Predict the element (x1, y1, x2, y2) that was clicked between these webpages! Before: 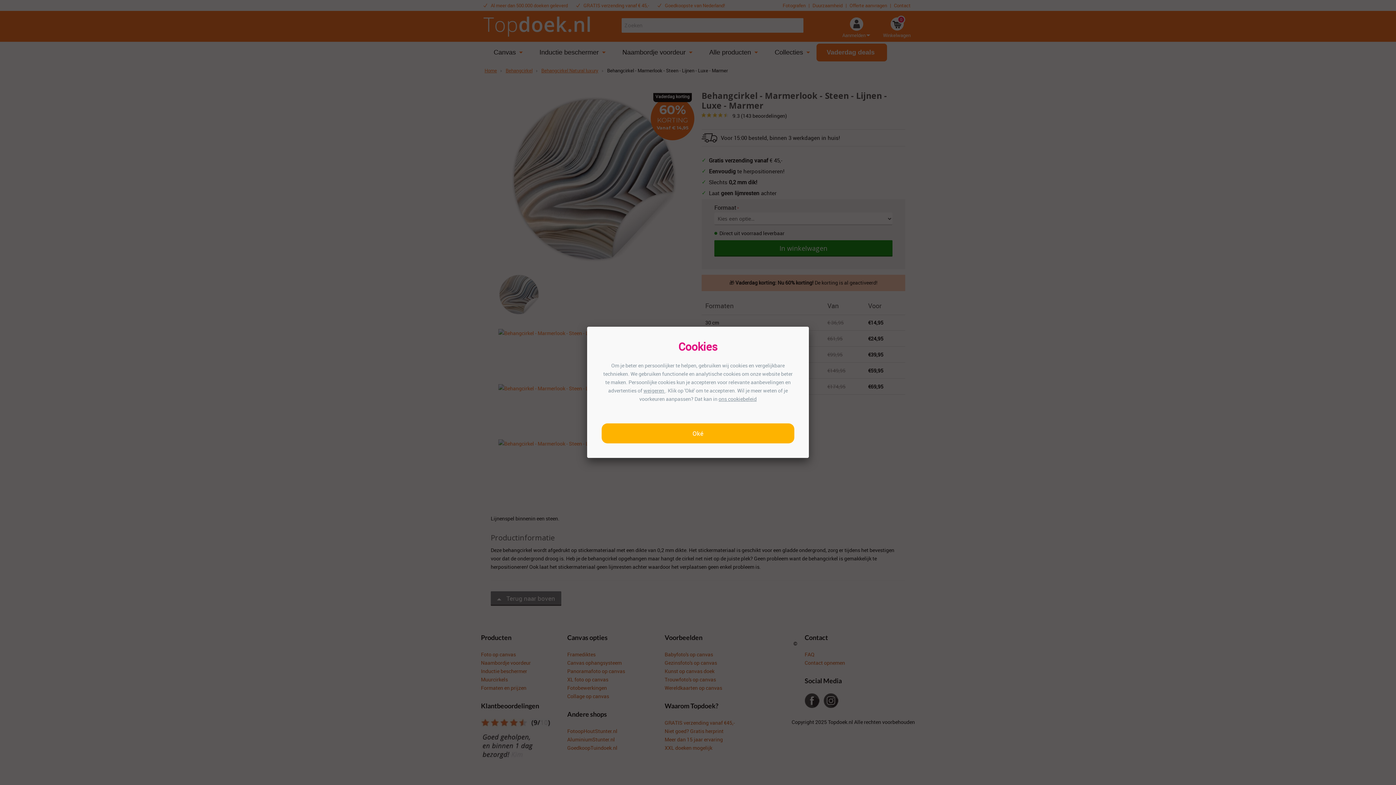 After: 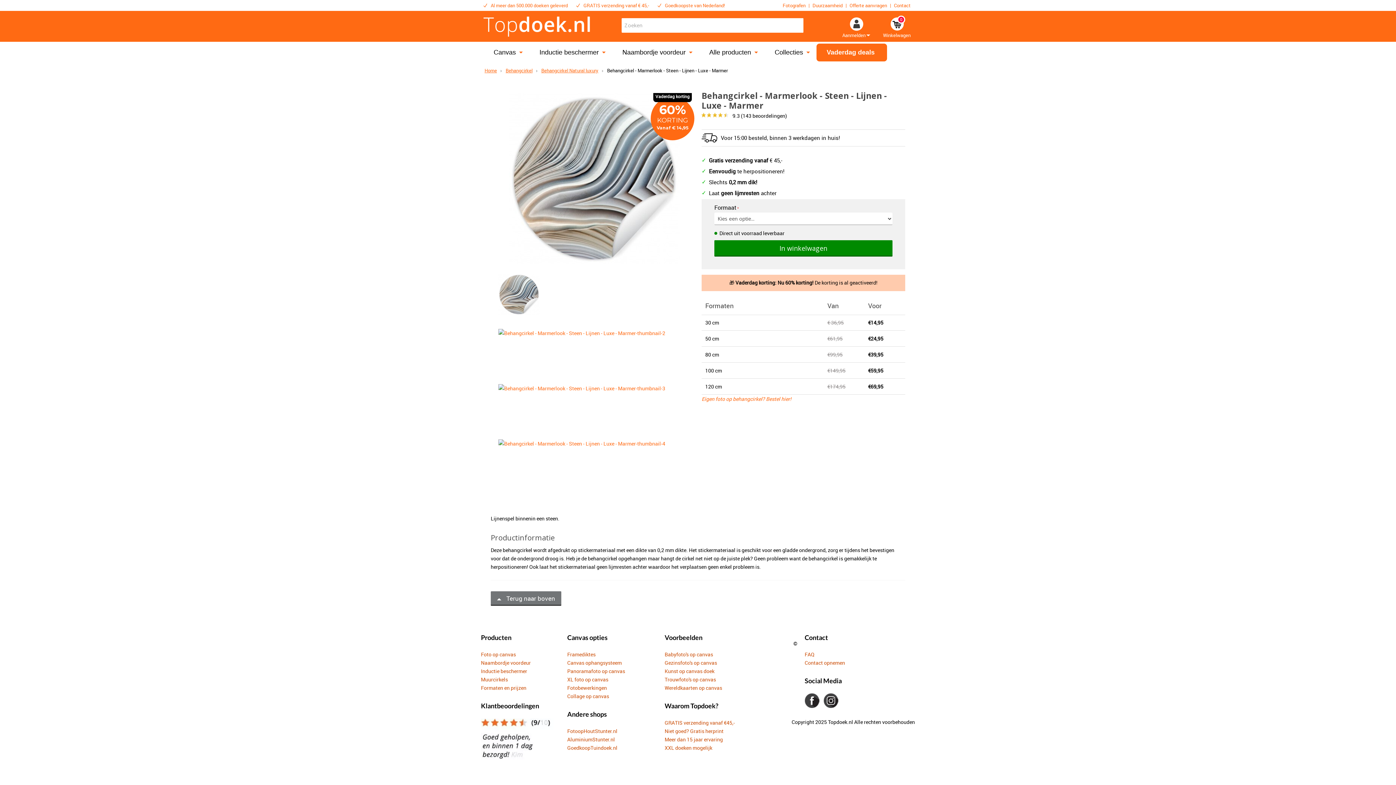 Action: label: Oké bbox: (601, 423, 794, 443)